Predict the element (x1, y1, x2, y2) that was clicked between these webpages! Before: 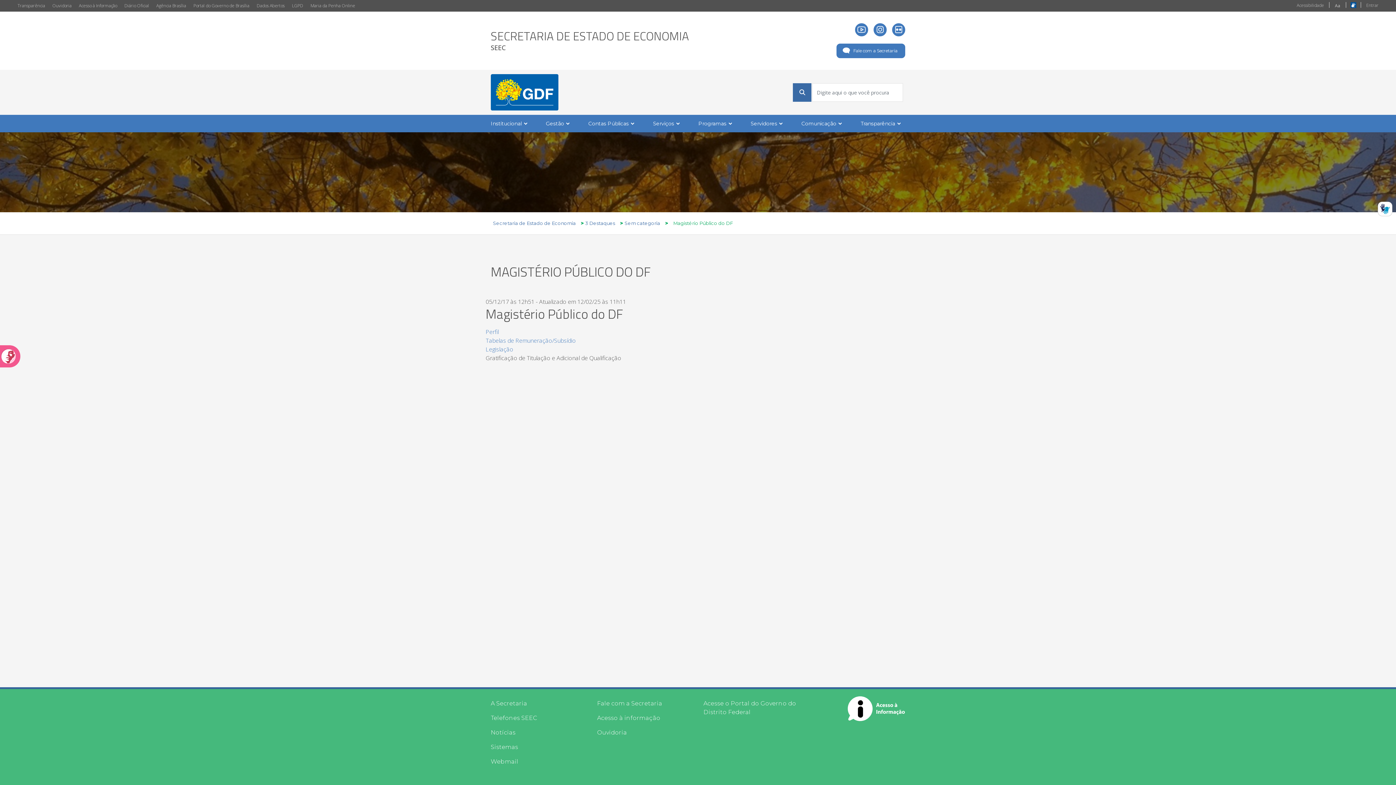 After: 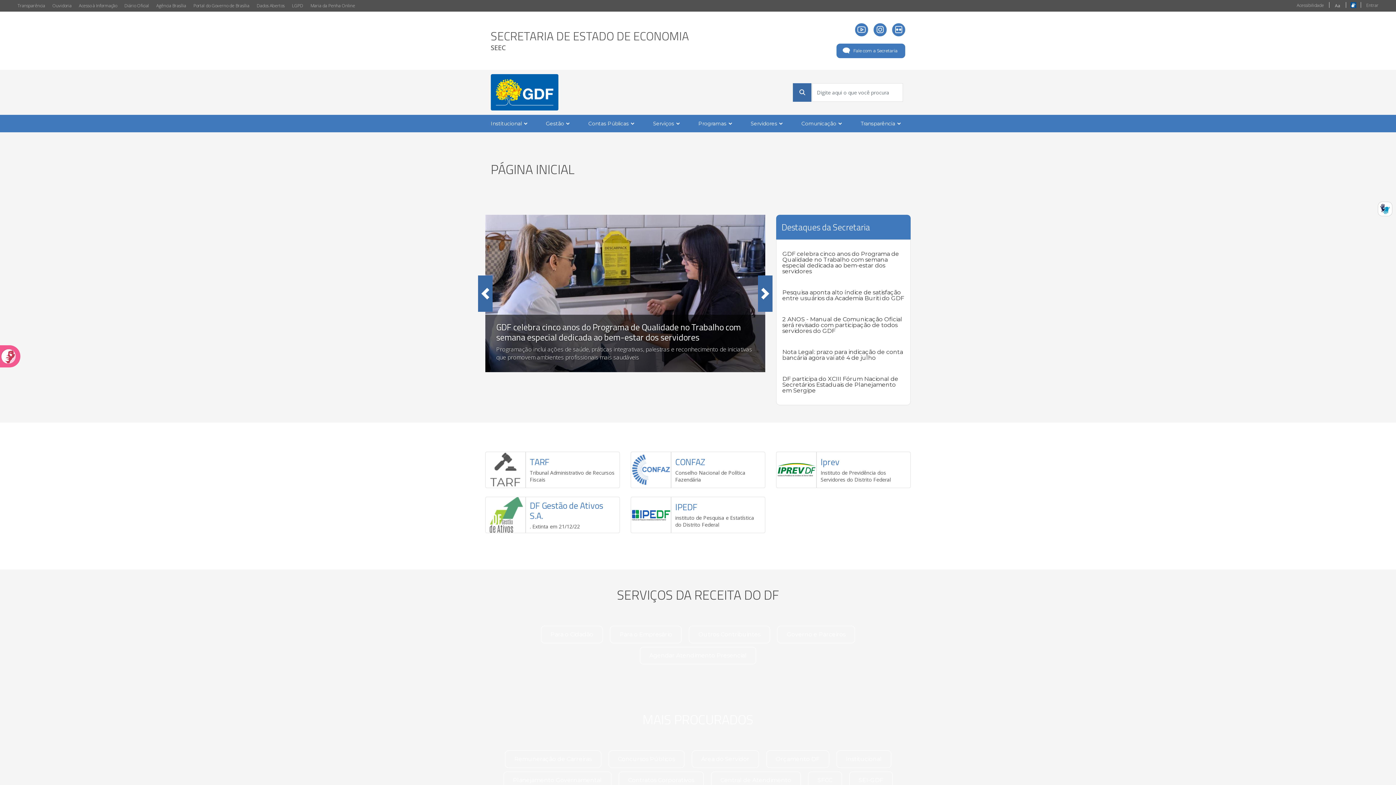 Action: bbox: (493, 220, 578, 226) label: Secretaria de Estado de Economia